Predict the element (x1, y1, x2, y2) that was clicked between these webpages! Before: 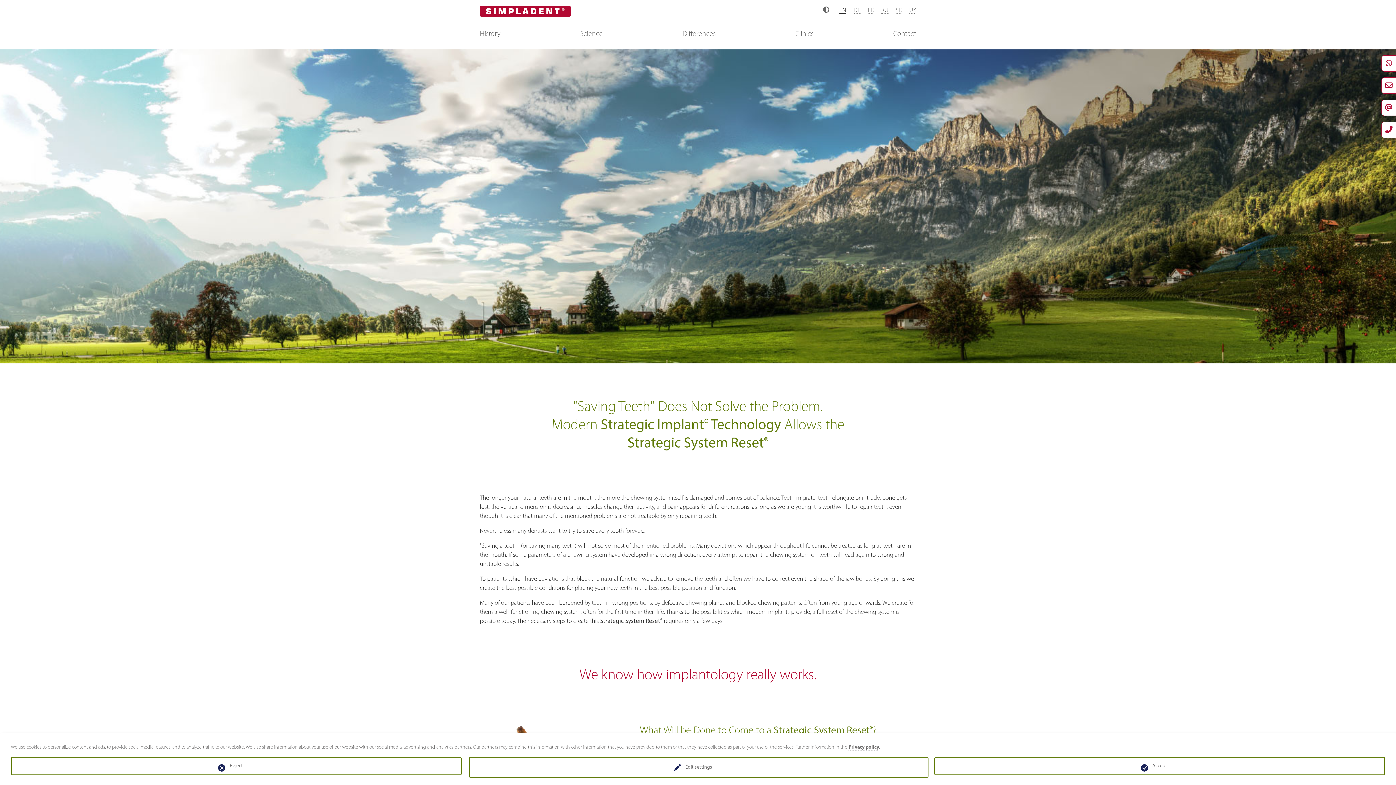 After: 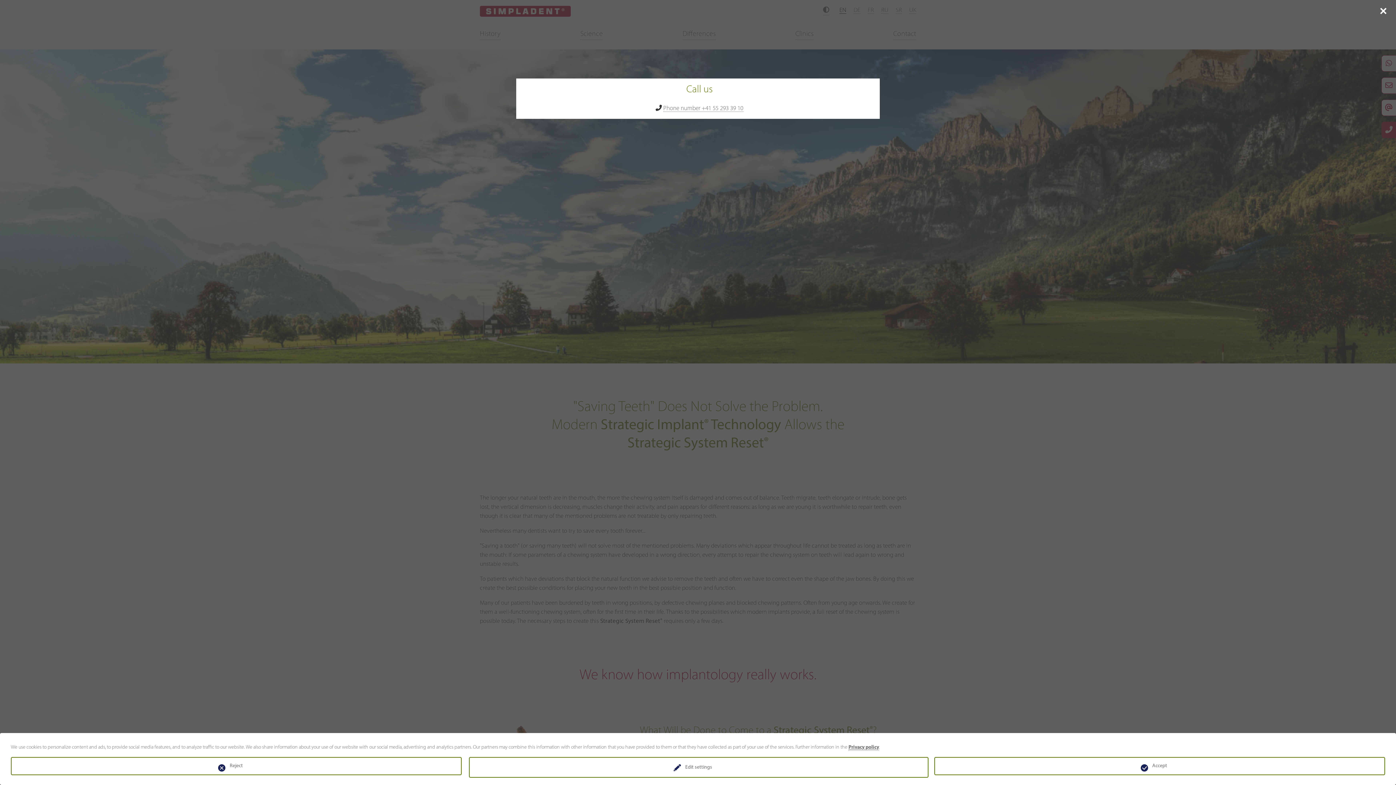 Action: bbox: (1381, 121, 1396, 138) label: Call us